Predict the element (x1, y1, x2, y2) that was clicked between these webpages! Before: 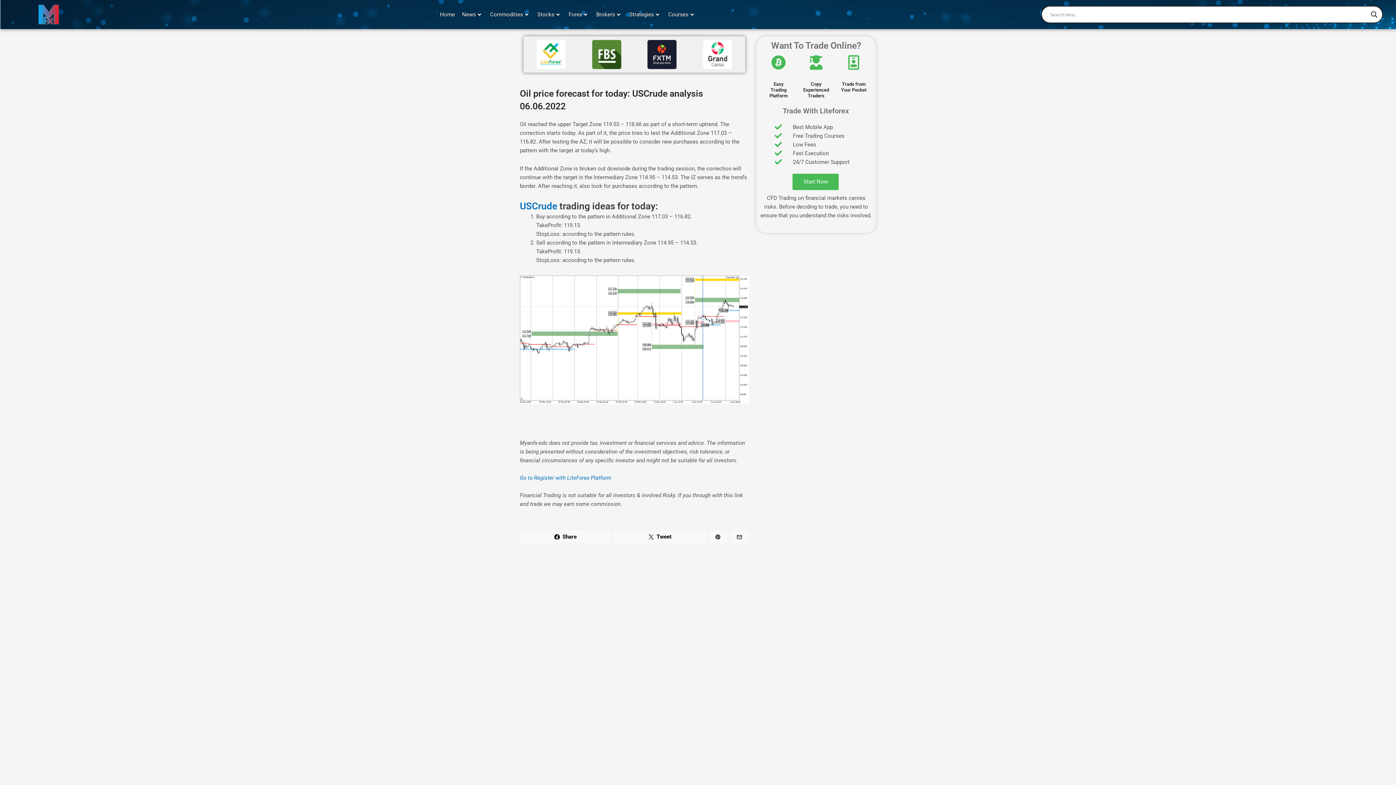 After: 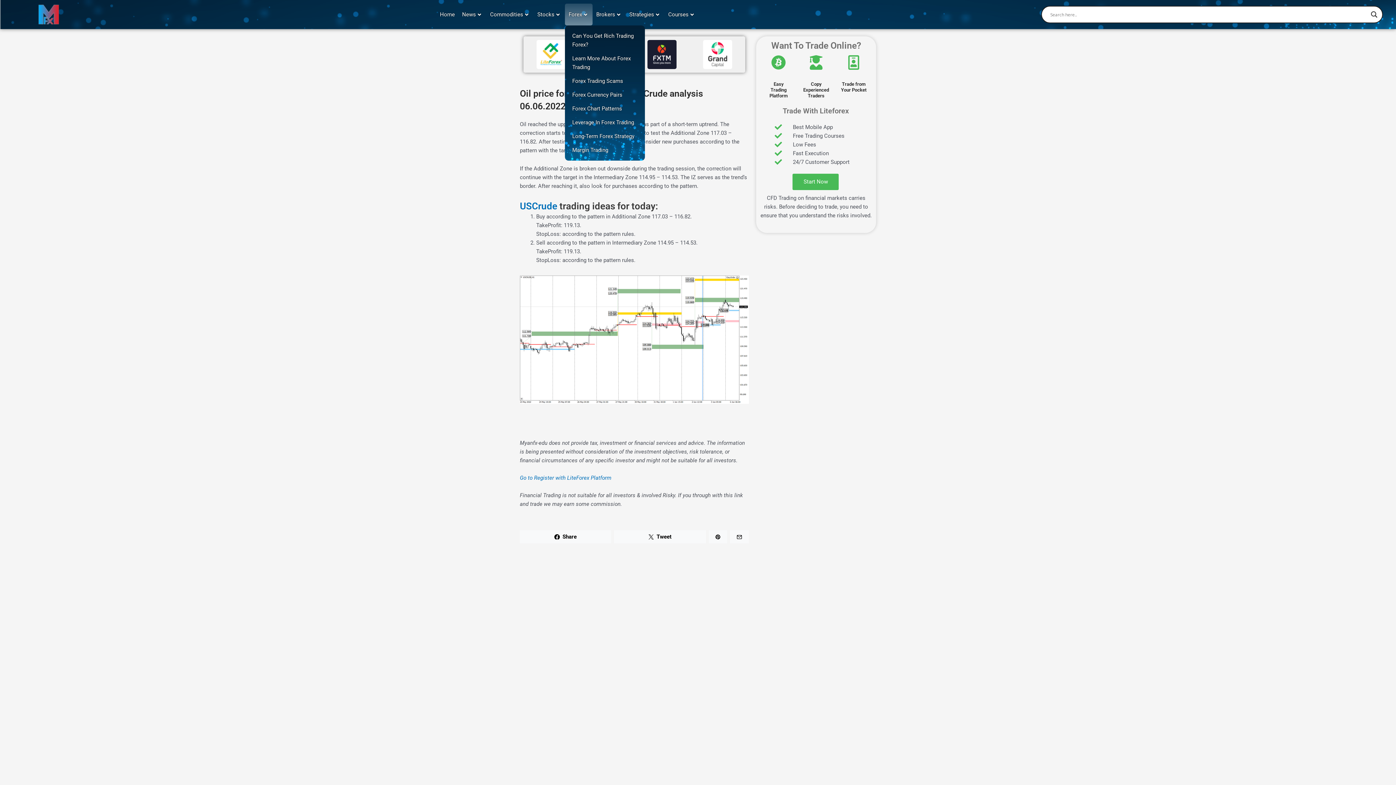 Action: label: Forex bbox: (565, 3, 592, 25)